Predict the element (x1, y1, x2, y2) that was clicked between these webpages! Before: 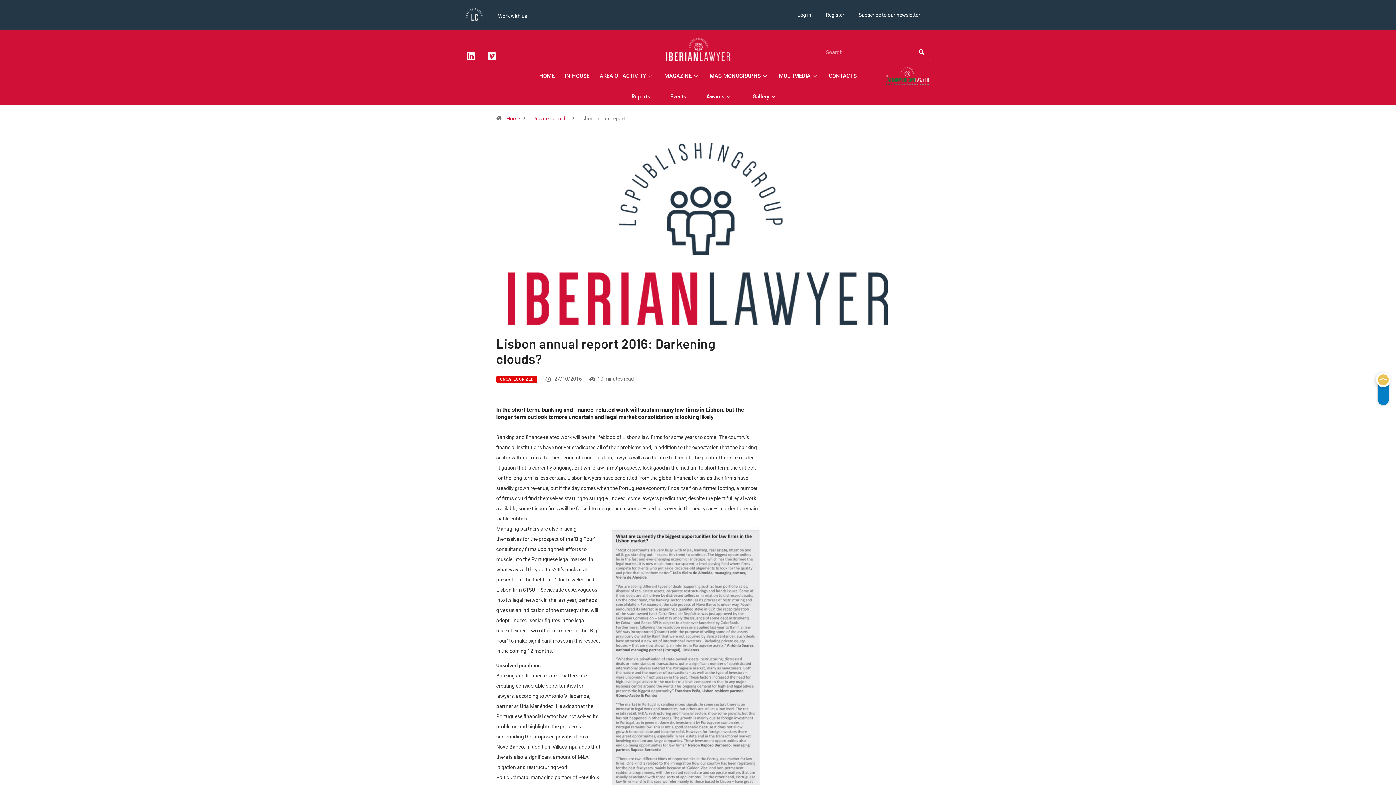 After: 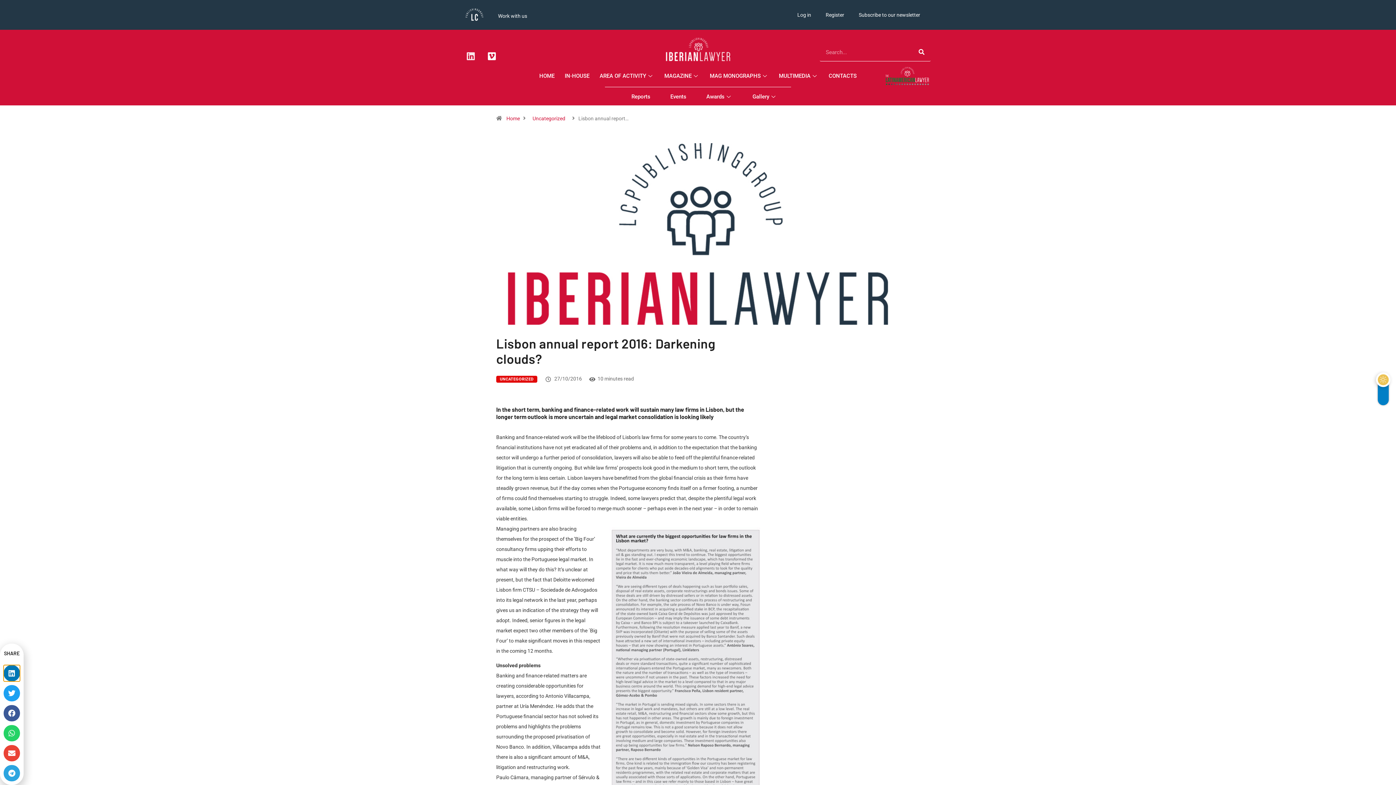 Action: label: Linkedin bbox: (461, 46, 480, 65)